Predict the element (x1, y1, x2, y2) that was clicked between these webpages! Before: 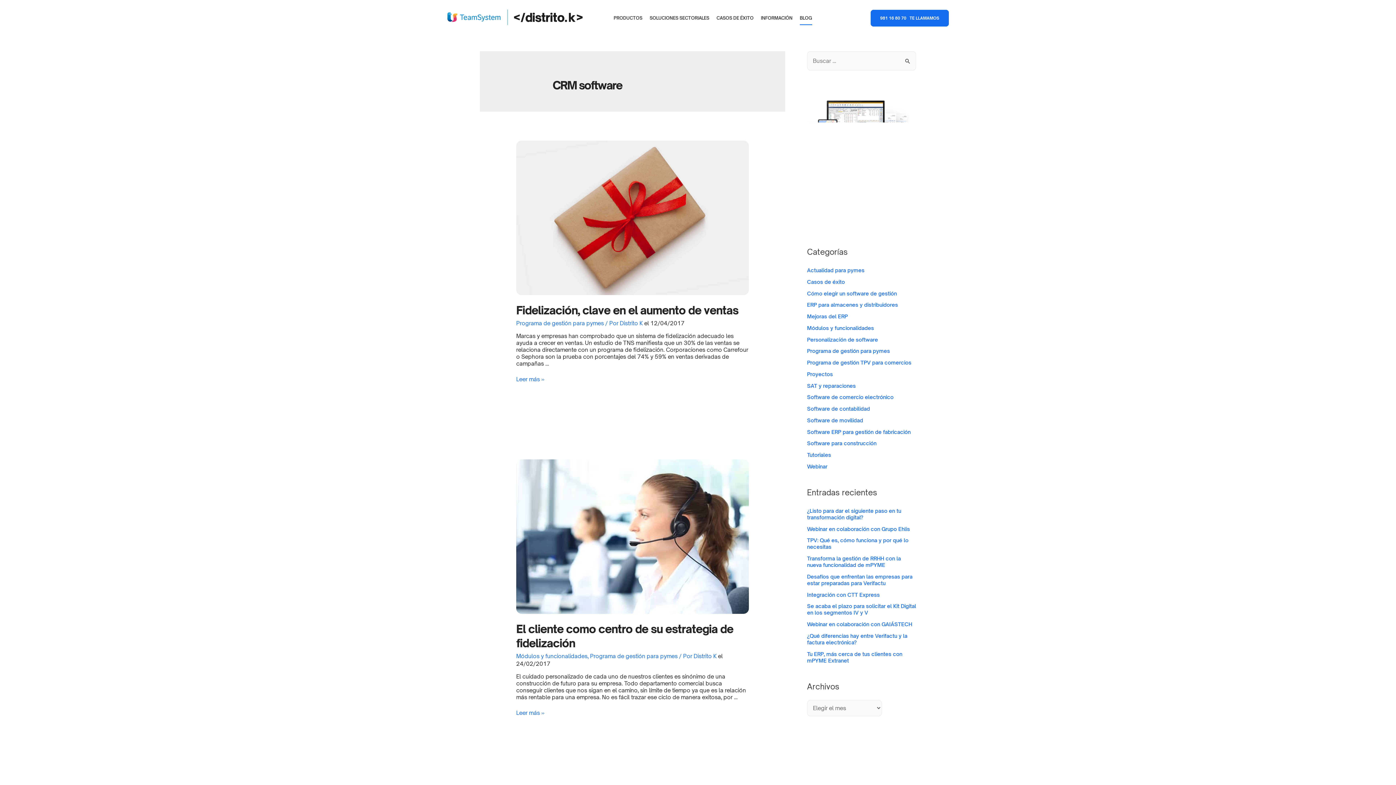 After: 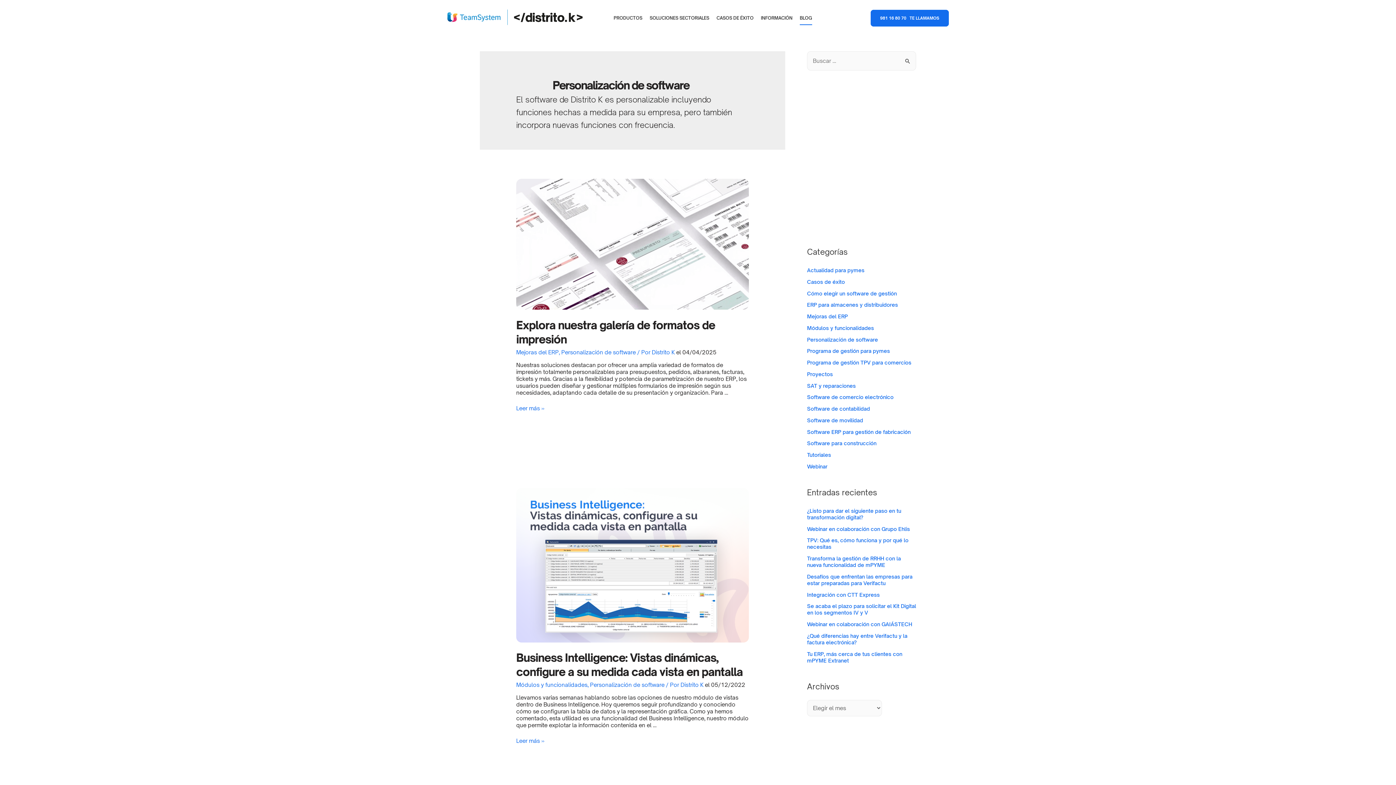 Action: label: Personalización de software bbox: (807, 334, 916, 344)